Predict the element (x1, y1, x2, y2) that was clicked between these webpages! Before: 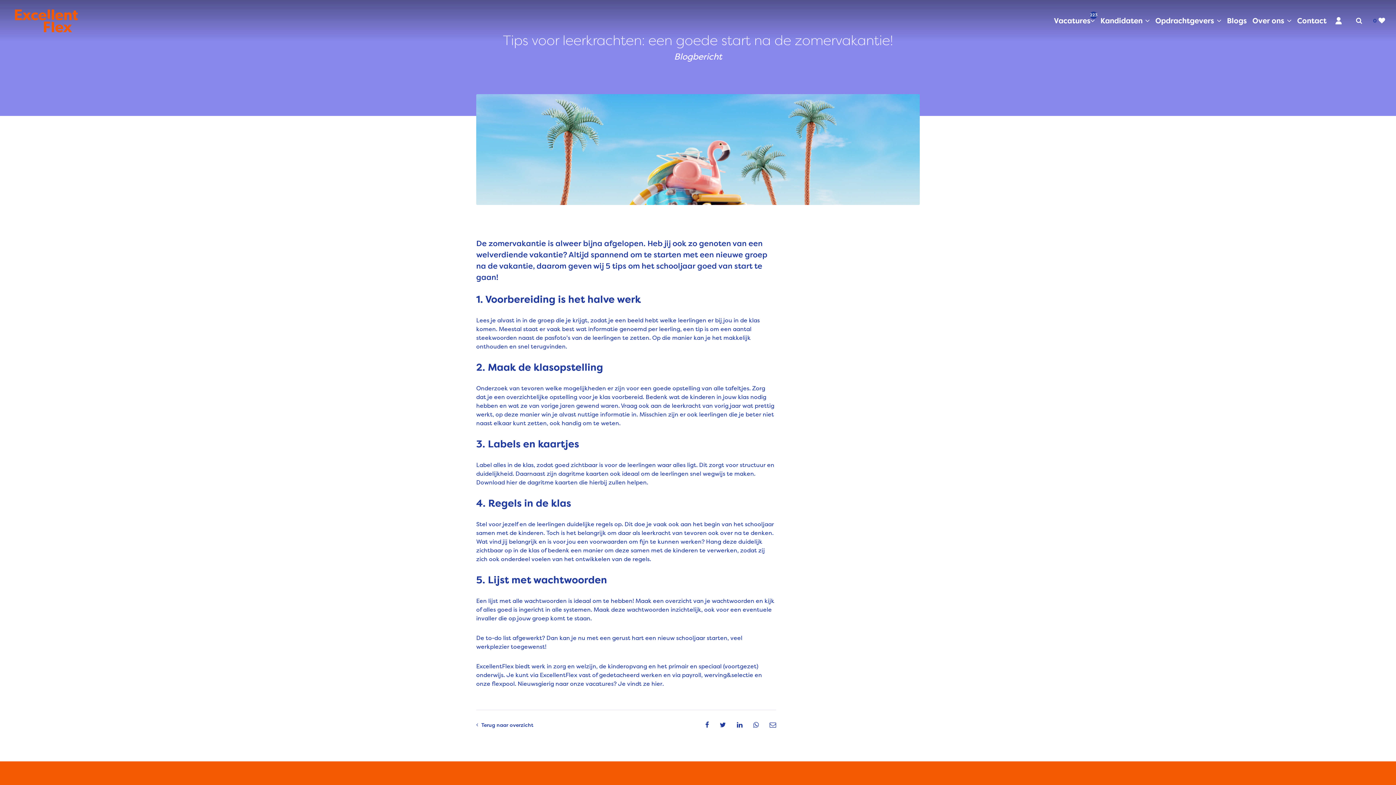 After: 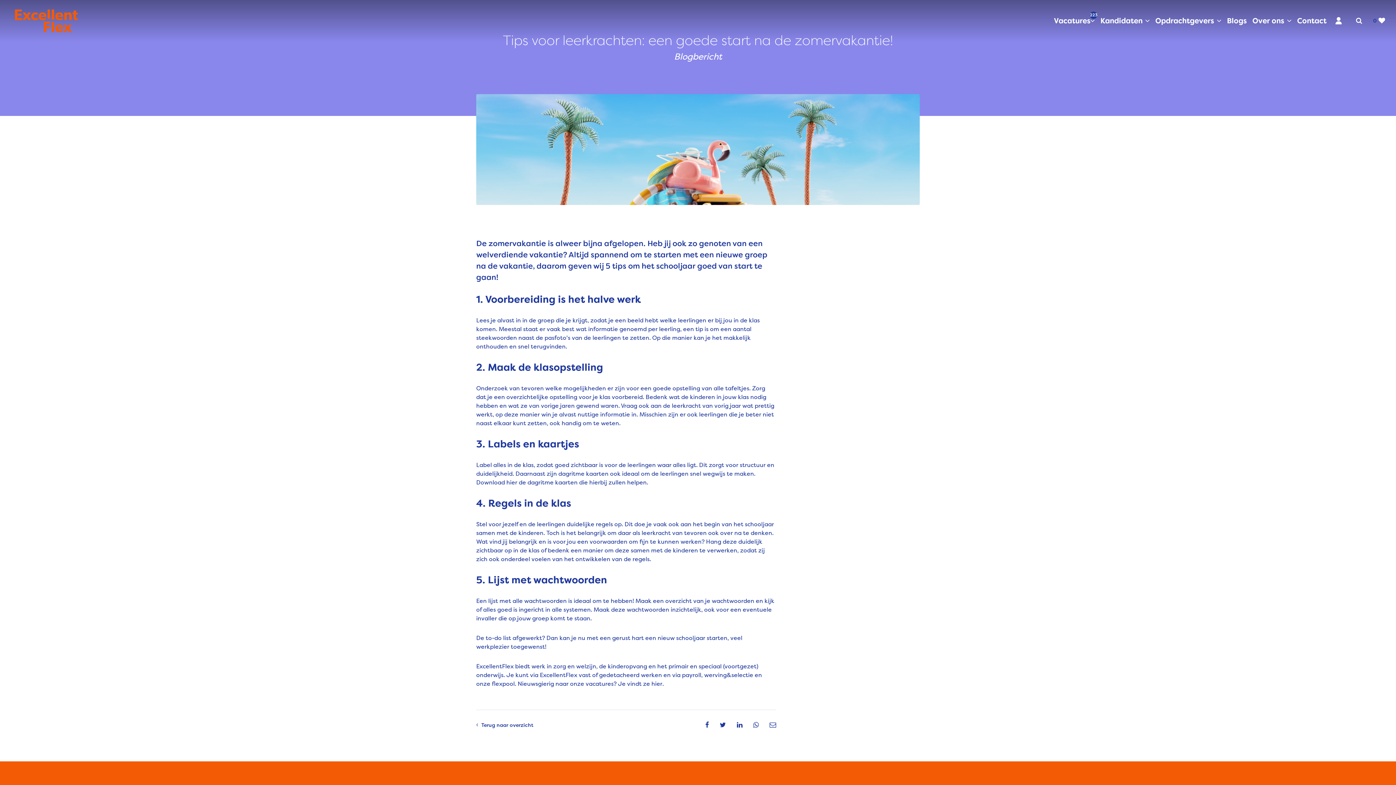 Action: bbox: (737, 722, 742, 728) label: Share on Linkedin